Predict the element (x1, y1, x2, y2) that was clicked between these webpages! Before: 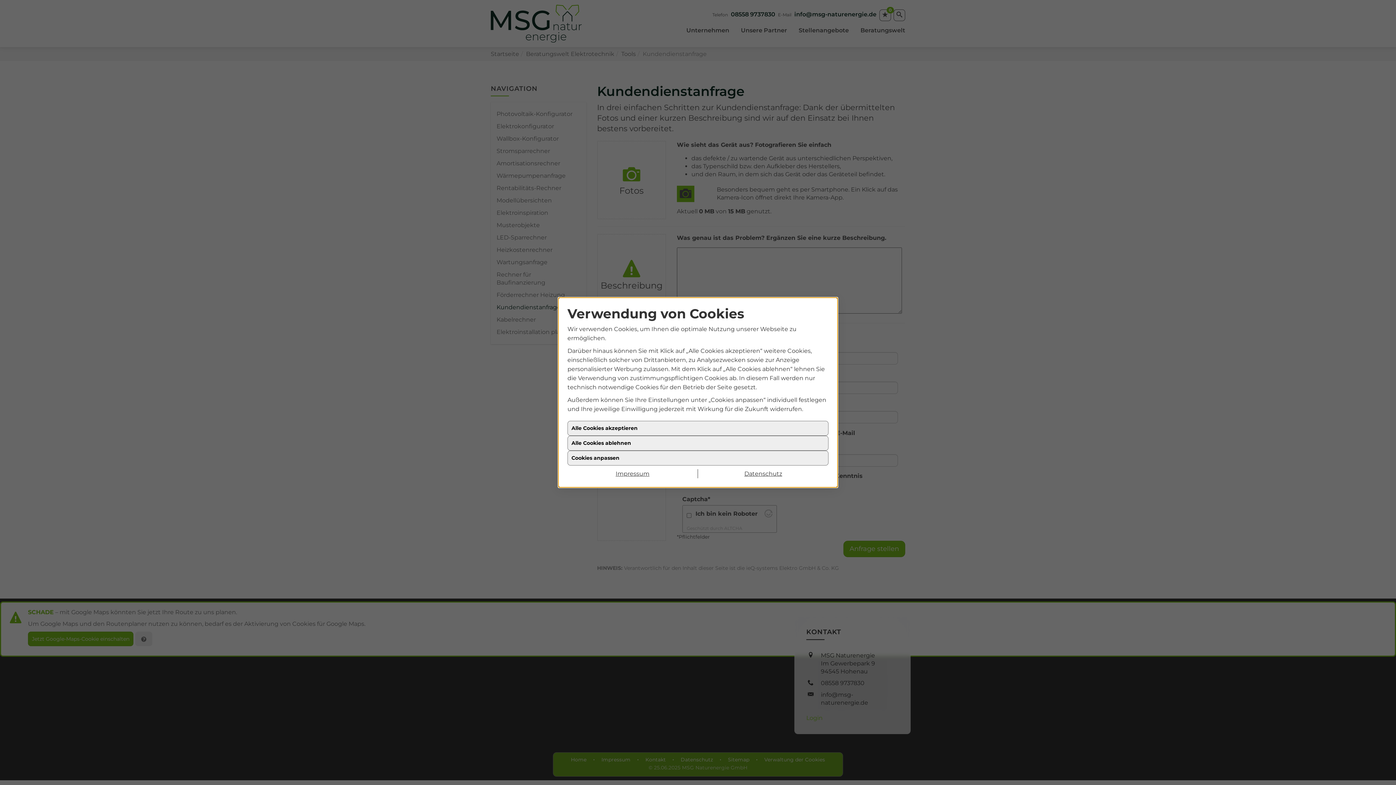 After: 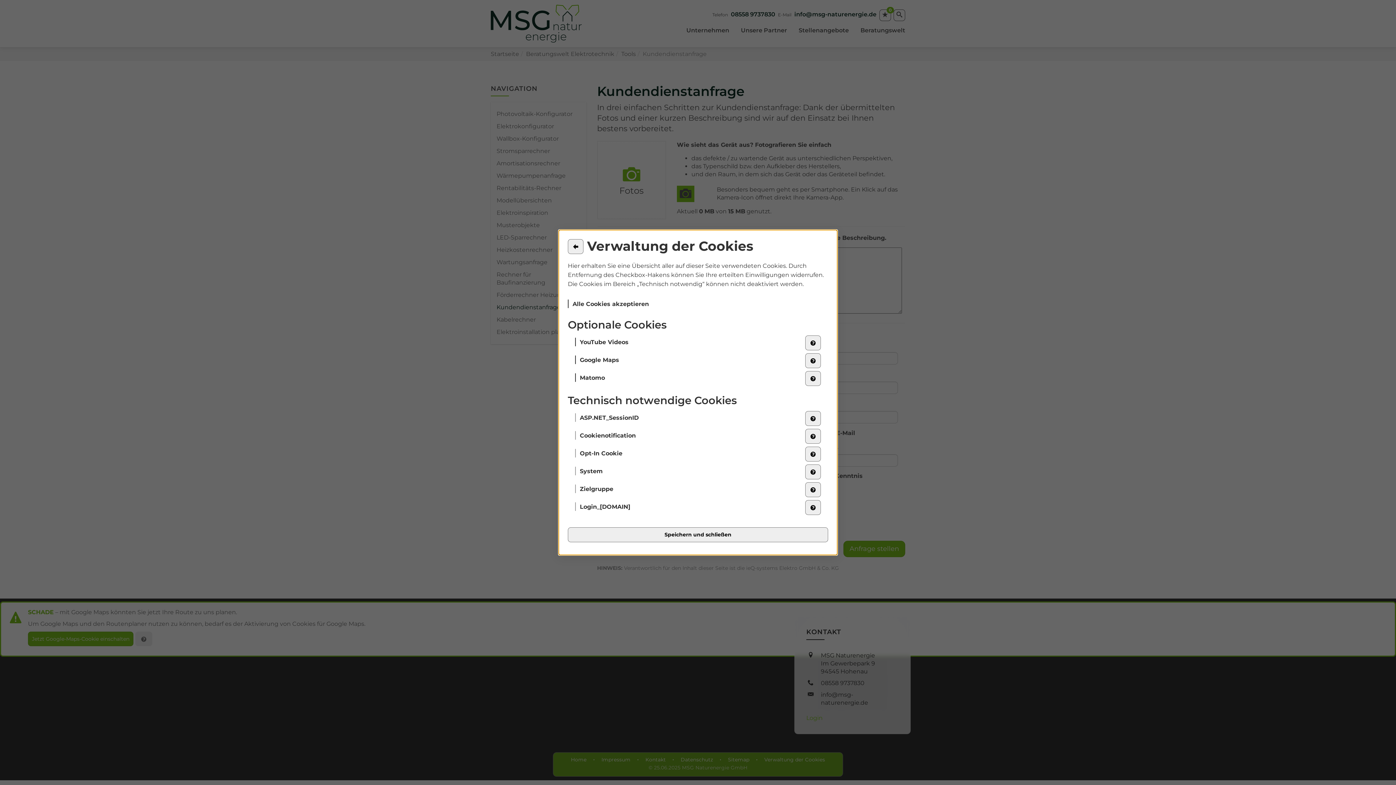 Action: label: Cookies anpassen bbox: (567, 450, 828, 465)